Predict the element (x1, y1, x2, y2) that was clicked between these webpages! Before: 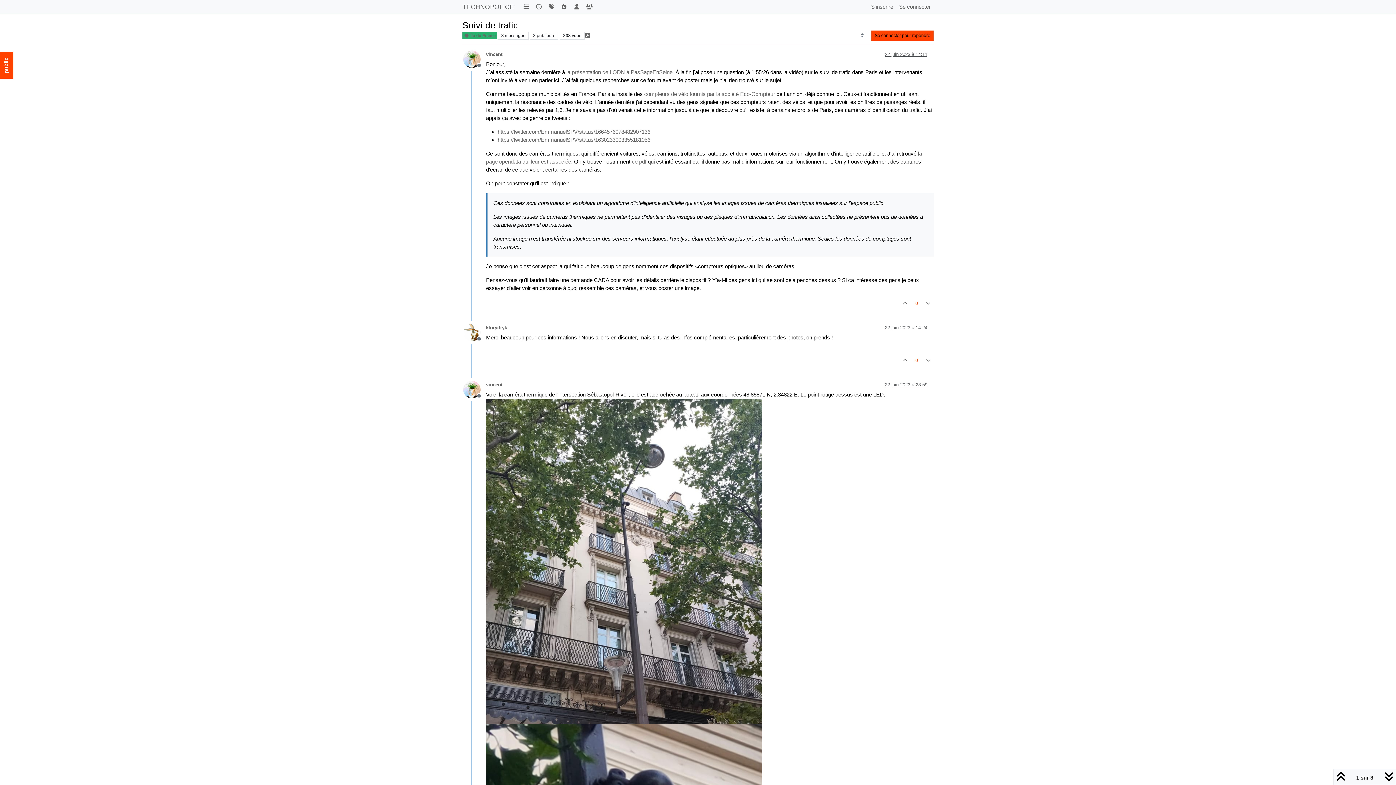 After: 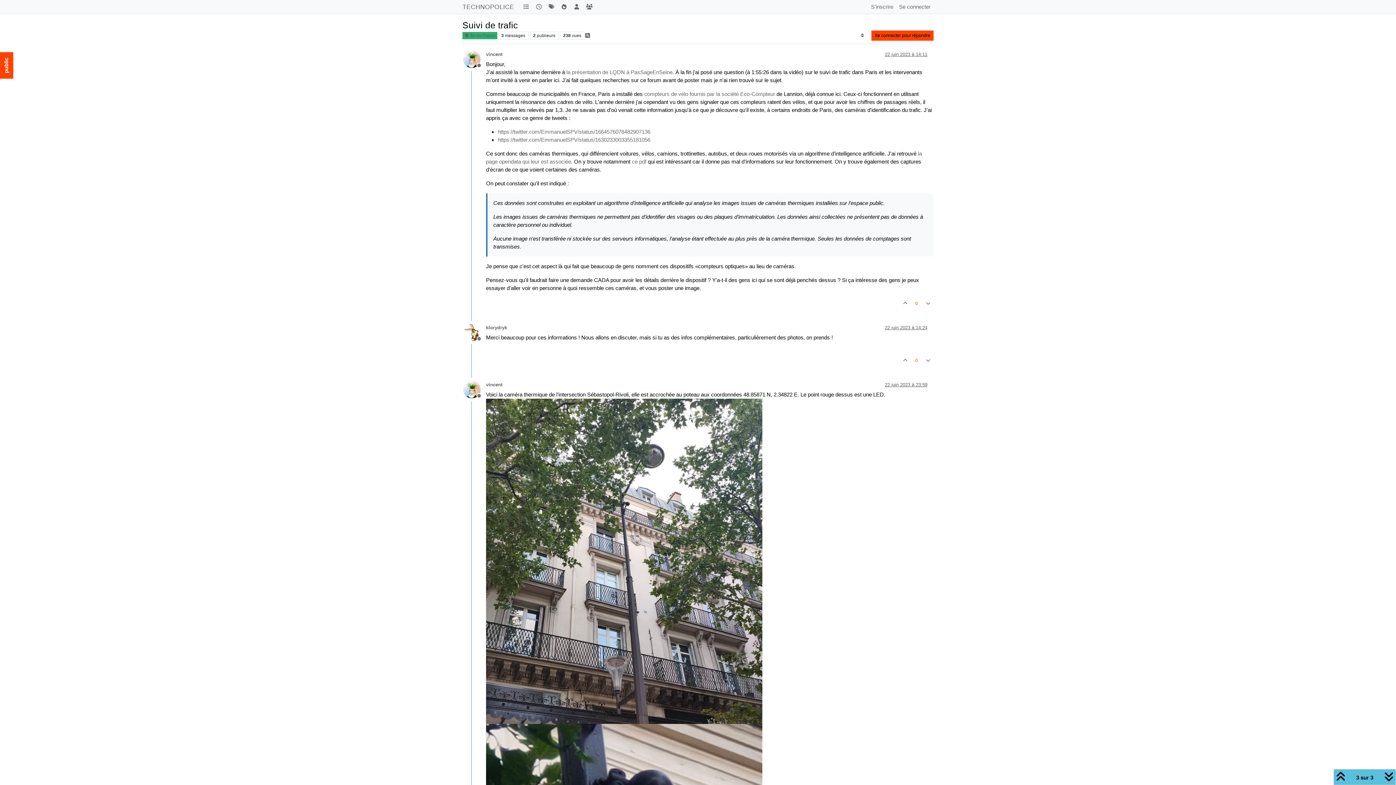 Action: label: 22 juin 2023 à 23:59 bbox: (885, 382, 927, 387)